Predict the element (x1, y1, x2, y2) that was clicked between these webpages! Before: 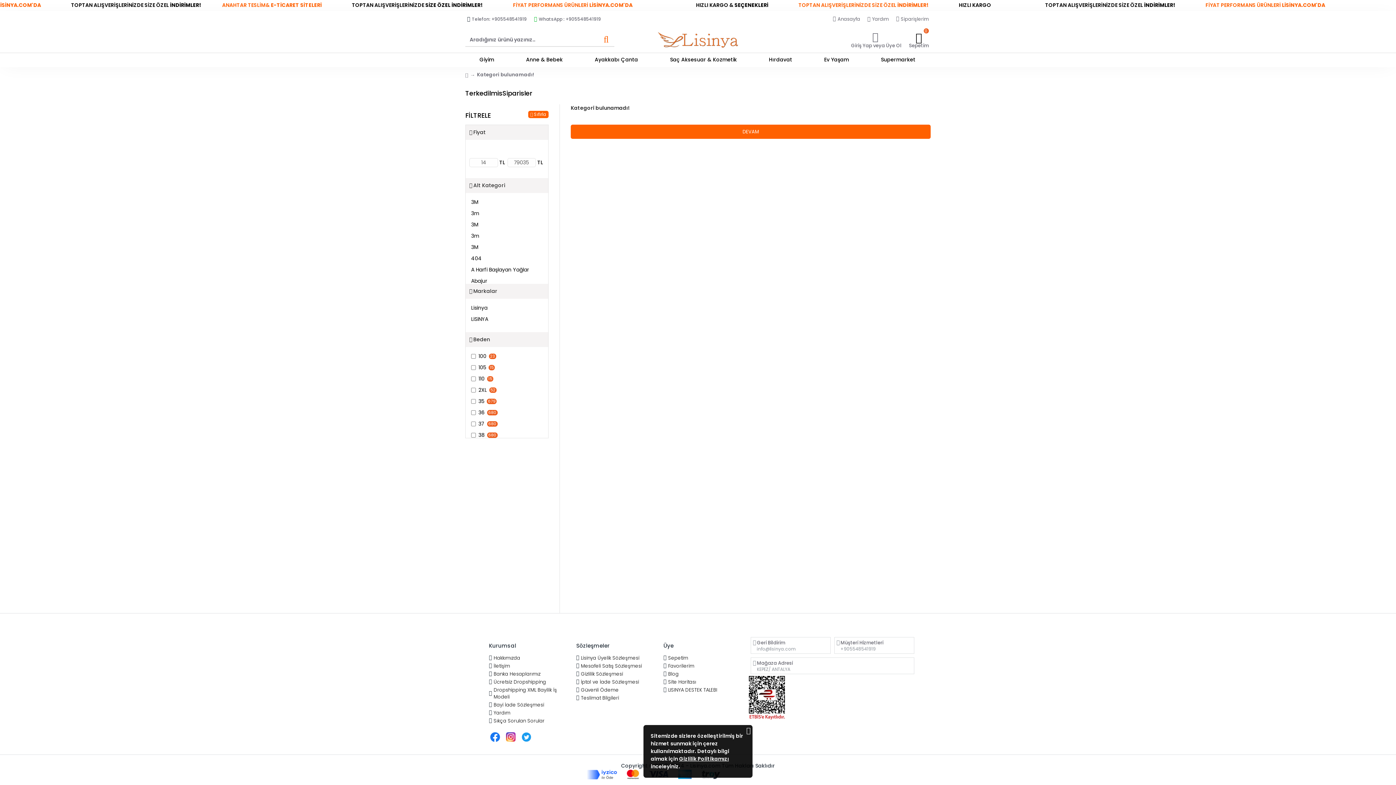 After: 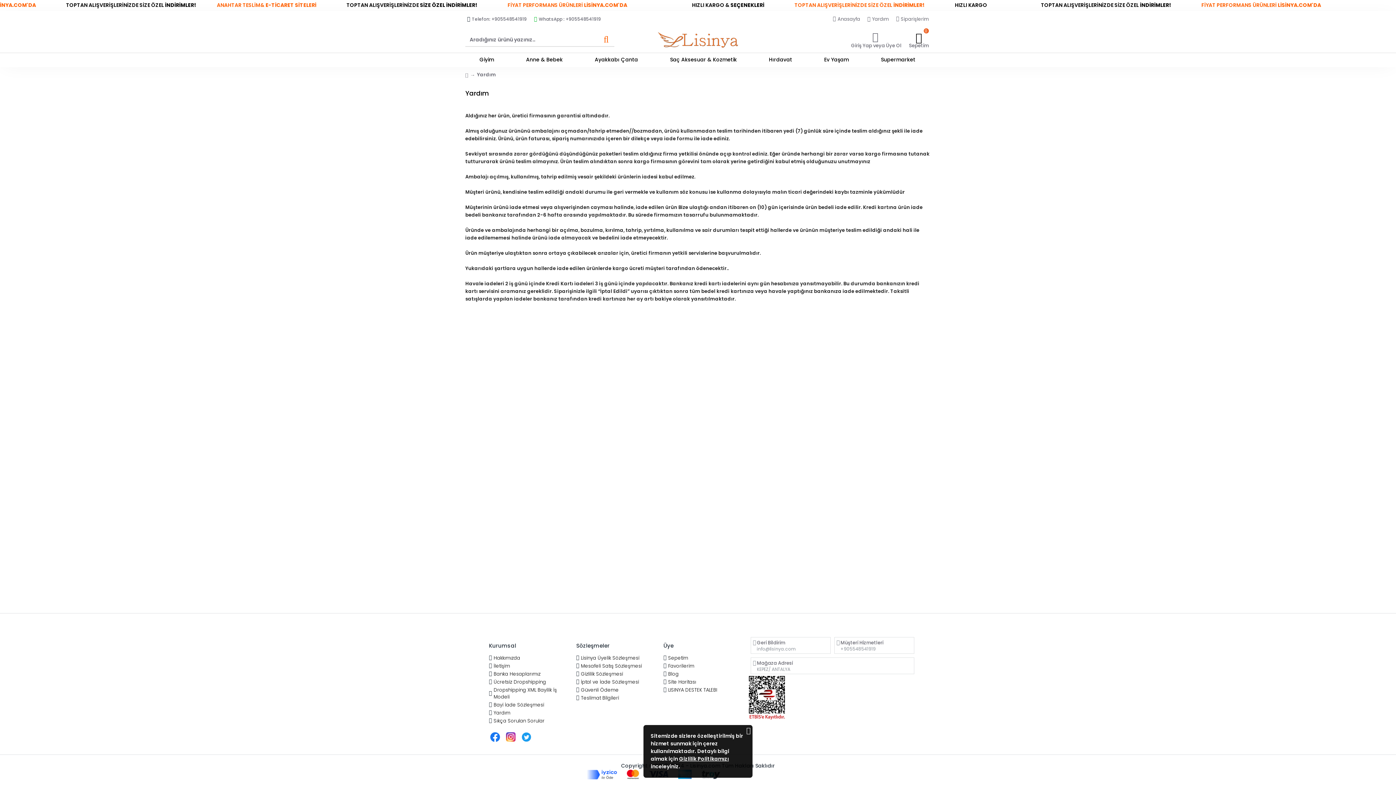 Action: bbox: (489, 709, 510, 717) label: Yardım